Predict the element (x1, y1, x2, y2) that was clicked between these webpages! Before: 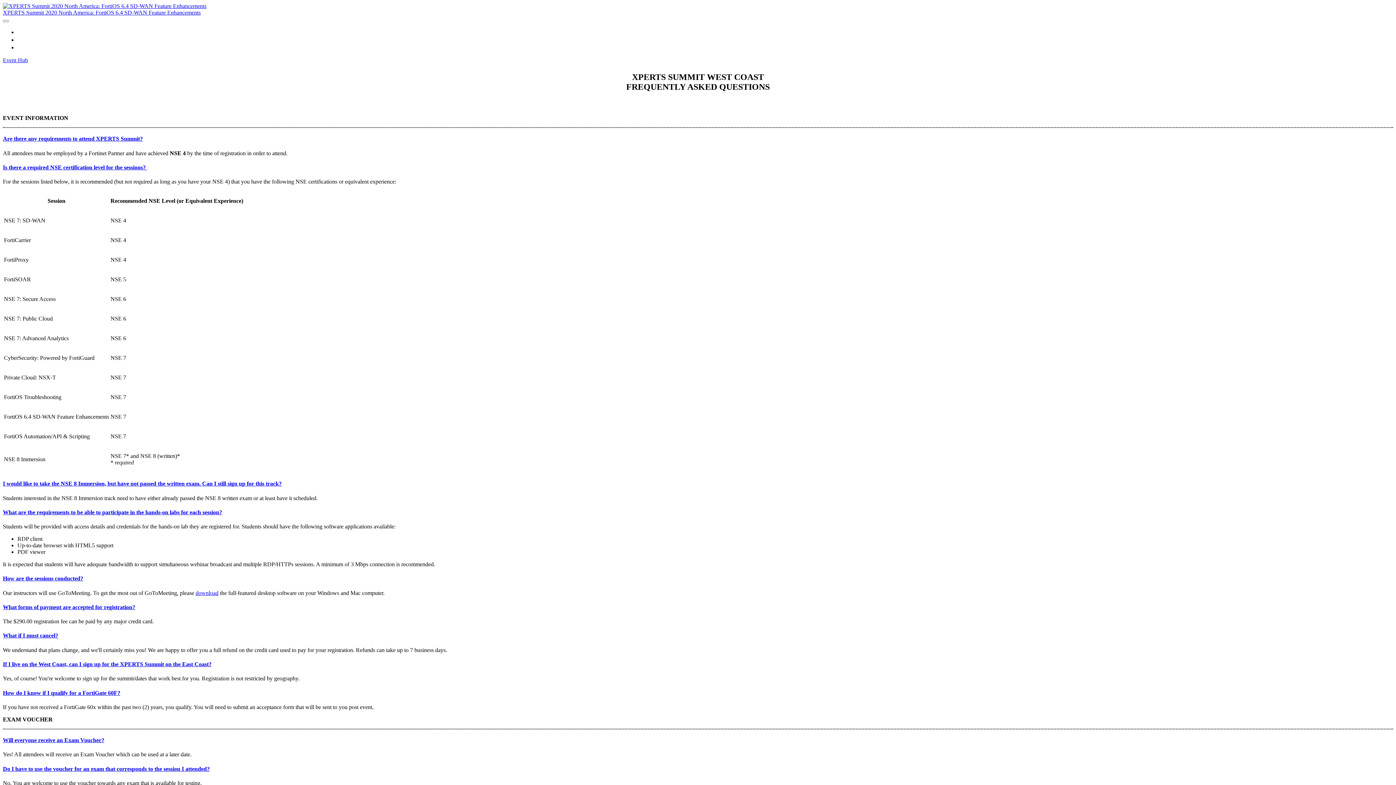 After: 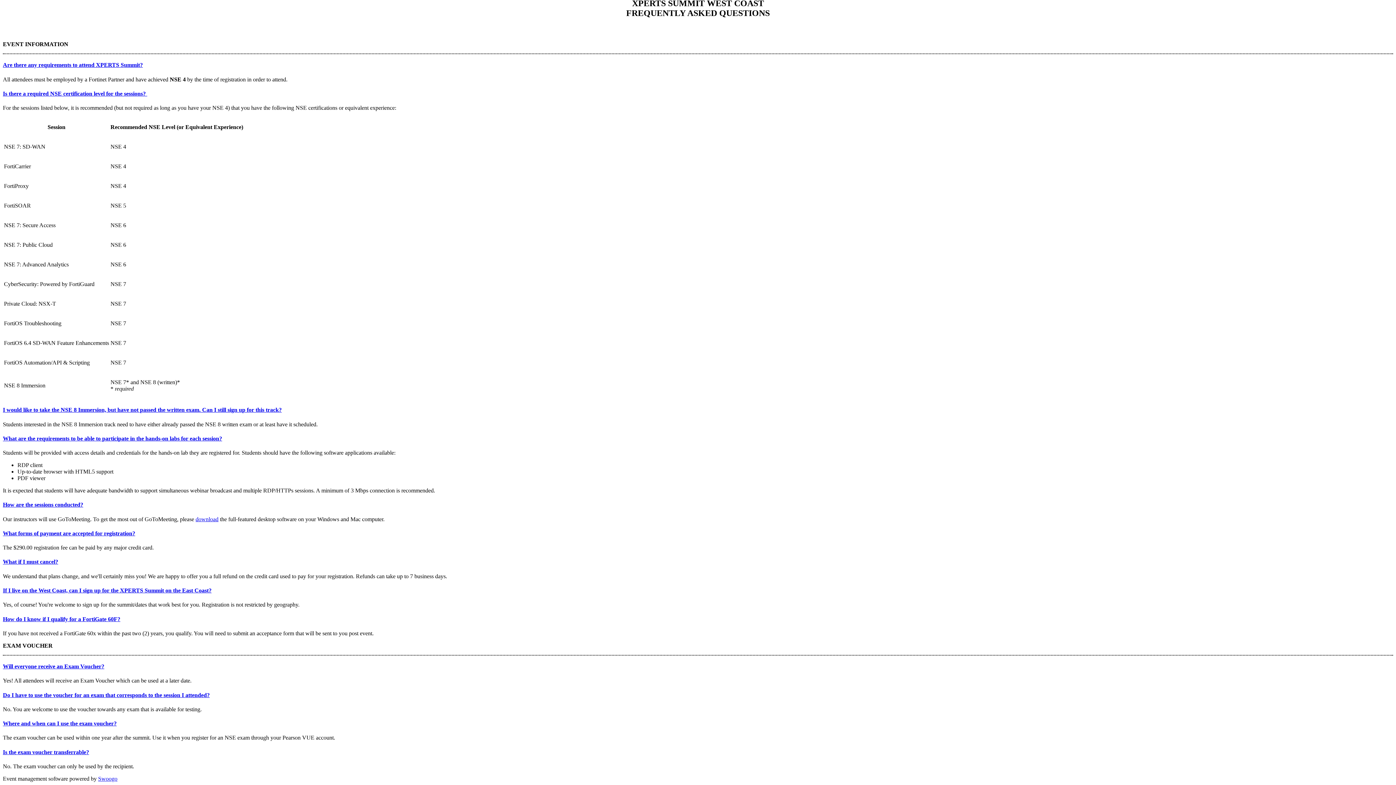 Action: label: Is there a required NSE certification level for the sessions?  bbox: (2, 164, 1393, 170)